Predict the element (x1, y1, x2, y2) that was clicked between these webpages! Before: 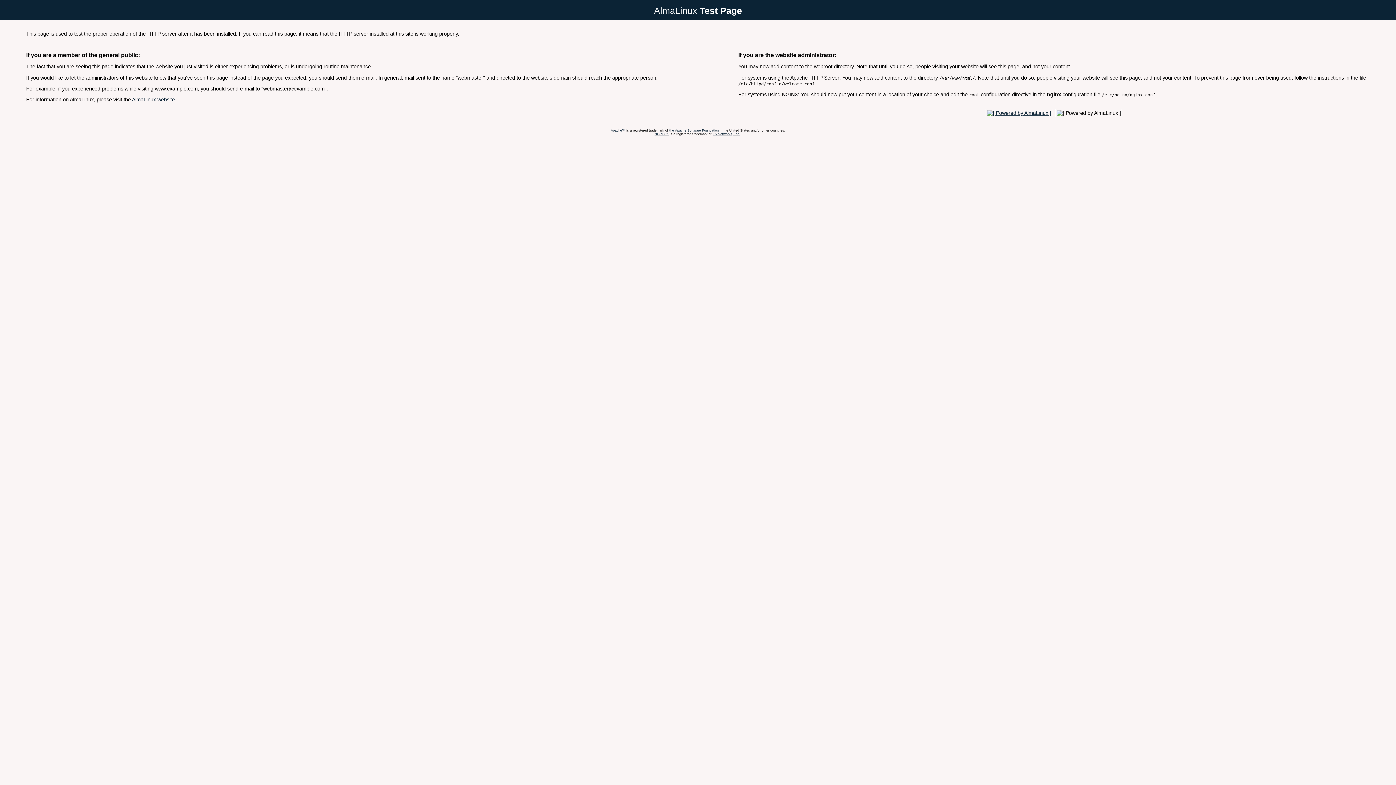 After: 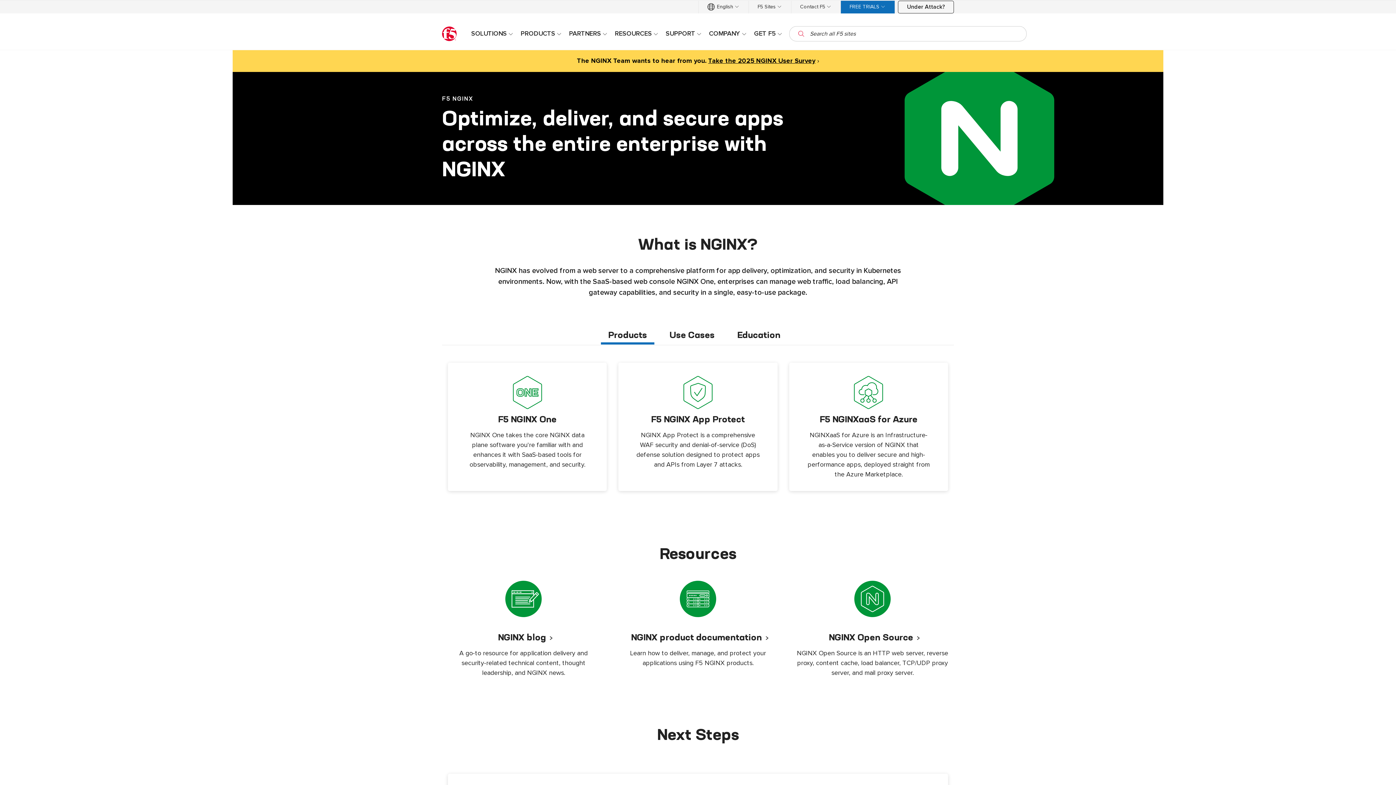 Action: label: NGINX™ bbox: (654, 132, 668, 135)